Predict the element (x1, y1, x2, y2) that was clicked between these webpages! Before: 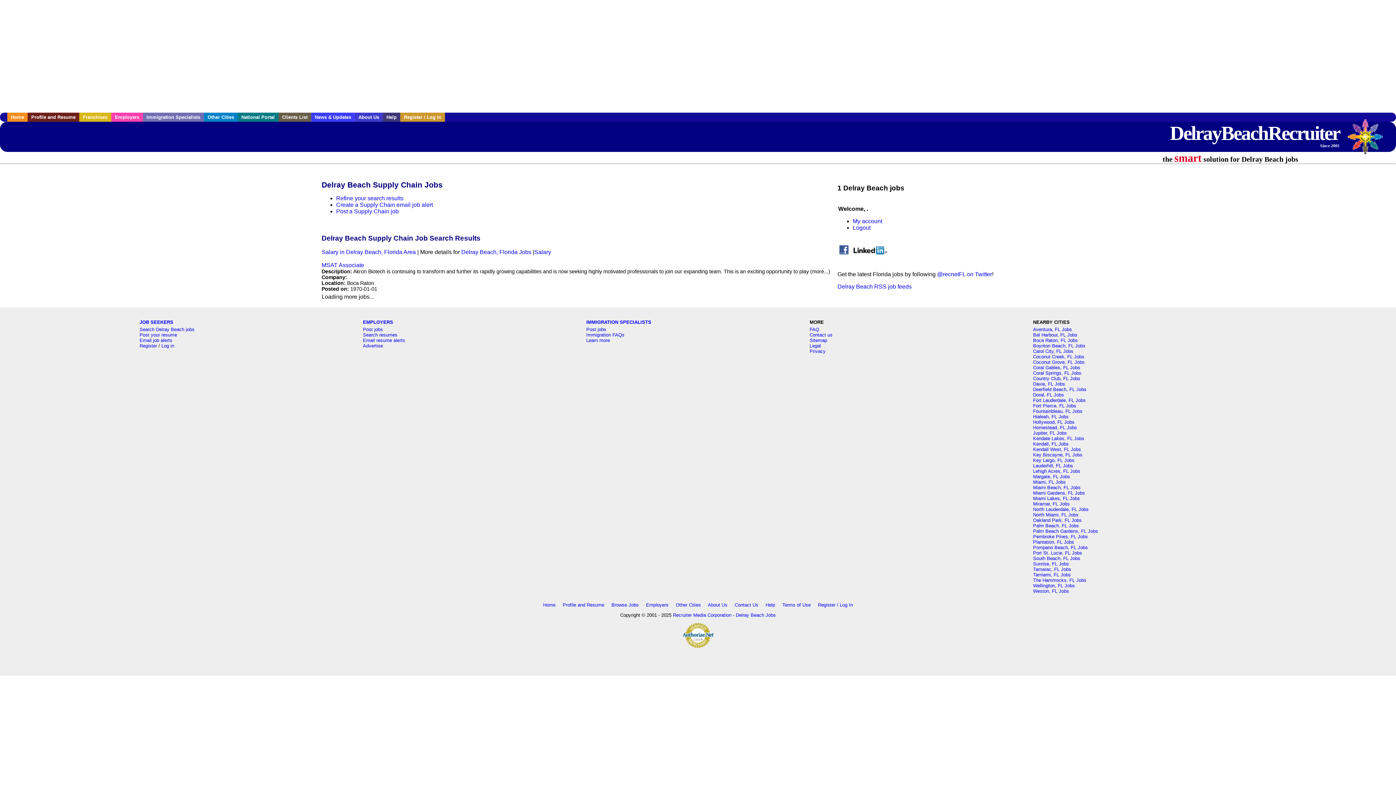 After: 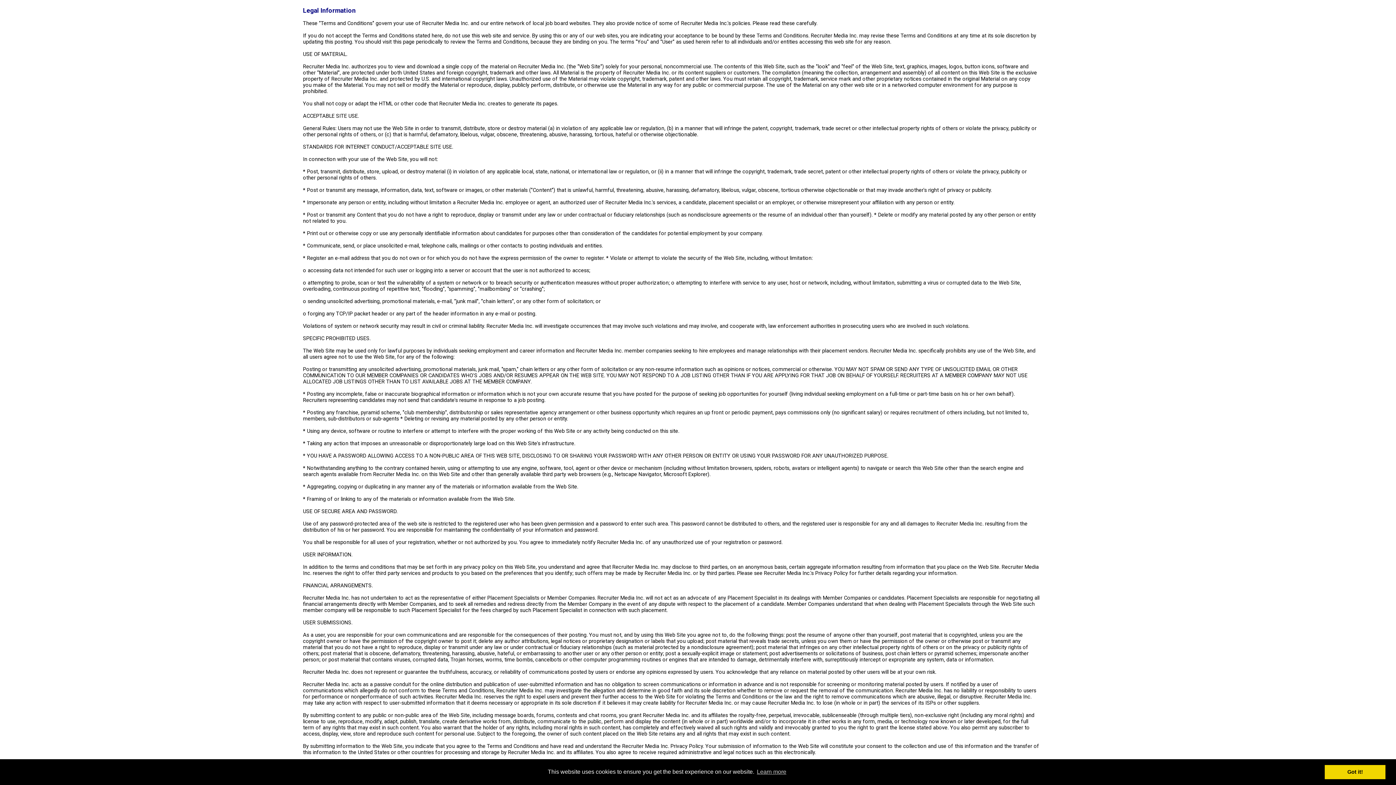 Action: bbox: (809, 343, 821, 348) label: Legal